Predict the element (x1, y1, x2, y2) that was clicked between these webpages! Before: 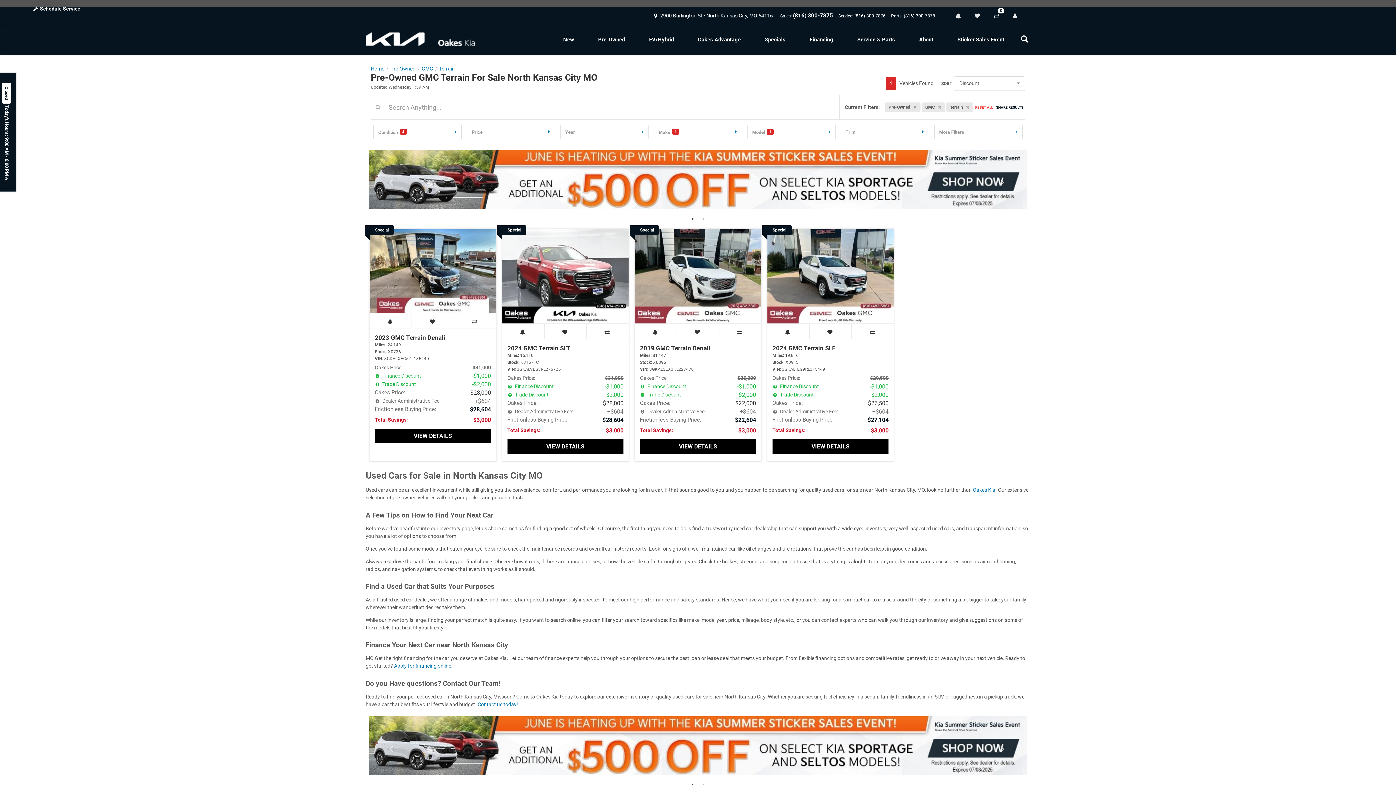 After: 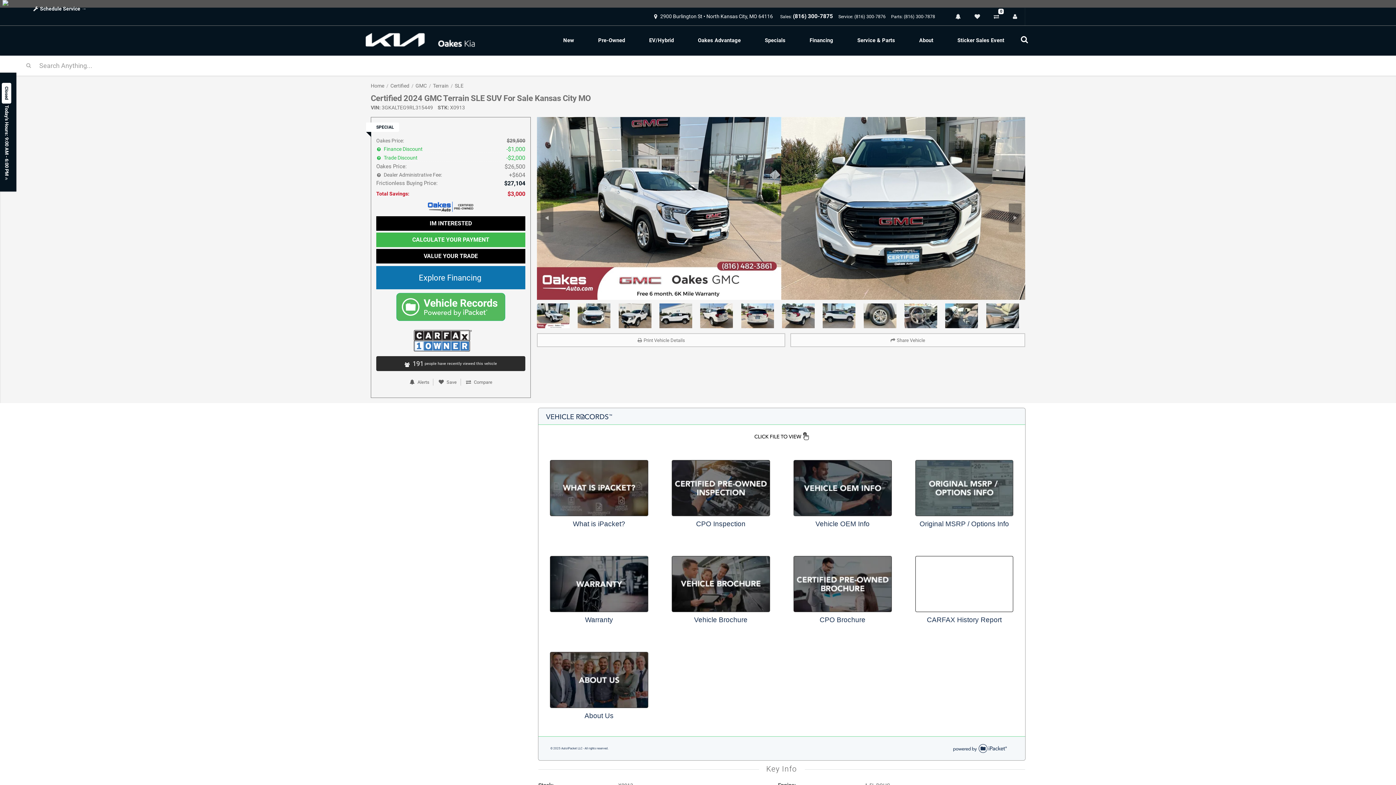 Action: label: 2024 GMC Terrain SLE bbox: (772, 344, 835, 352)